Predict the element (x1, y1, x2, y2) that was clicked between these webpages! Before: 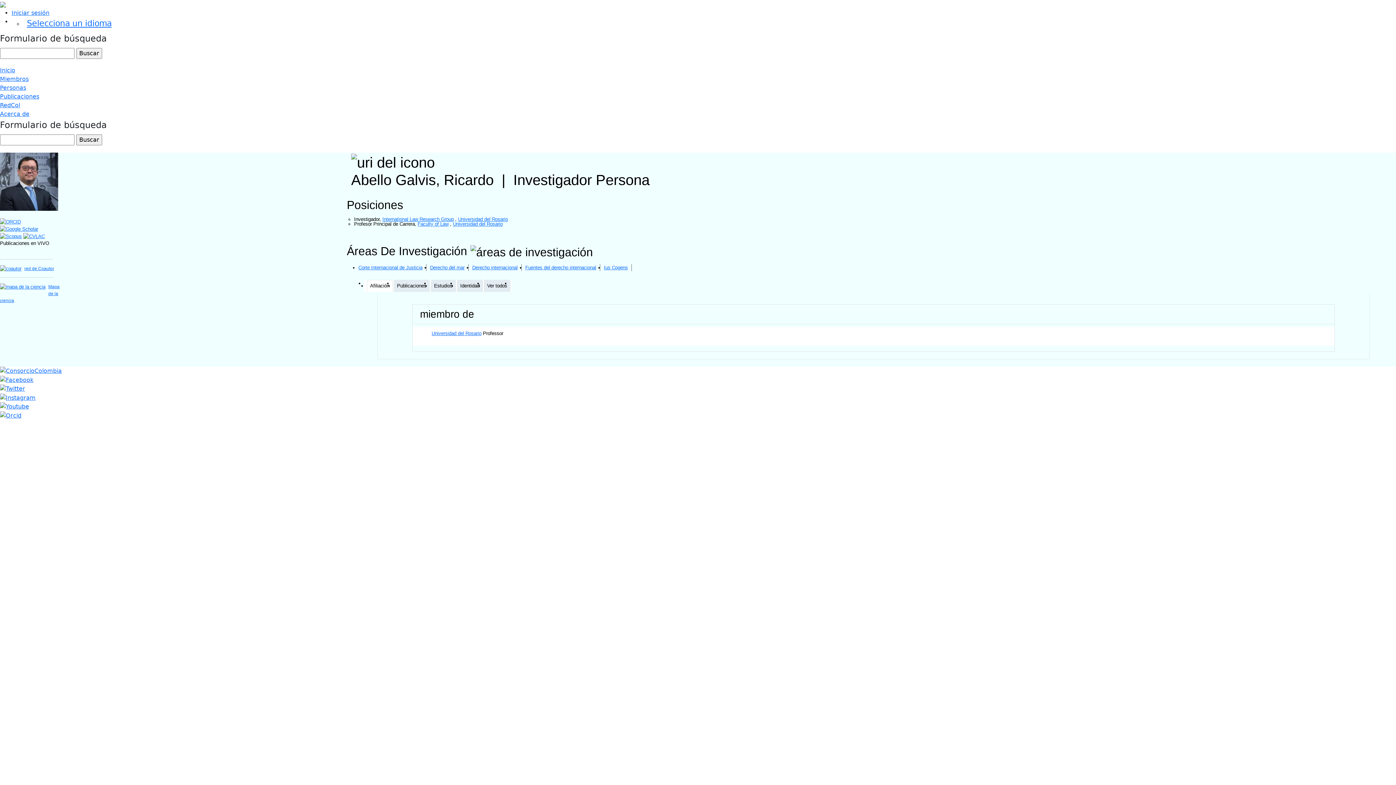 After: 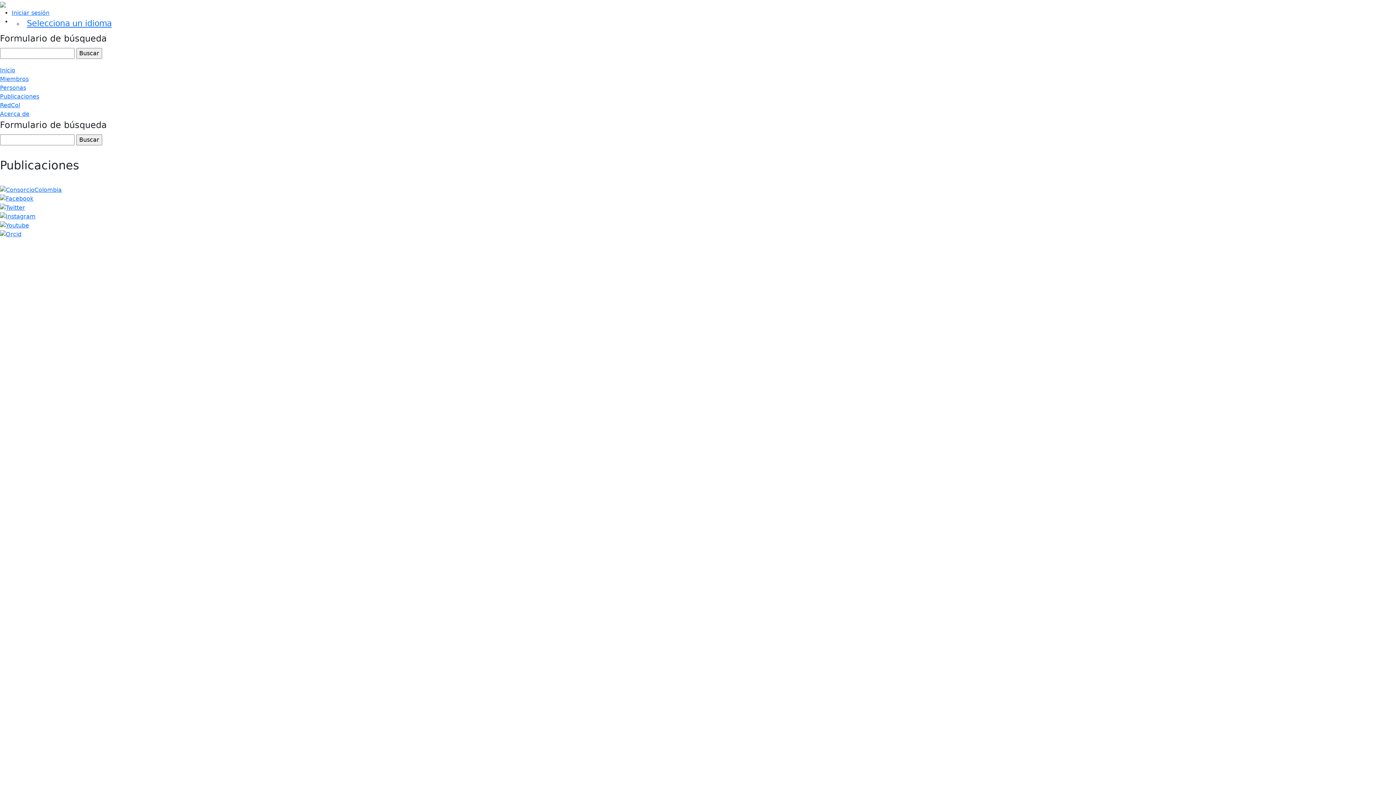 Action: label: Publicaciones bbox: (0, 93, 39, 100)